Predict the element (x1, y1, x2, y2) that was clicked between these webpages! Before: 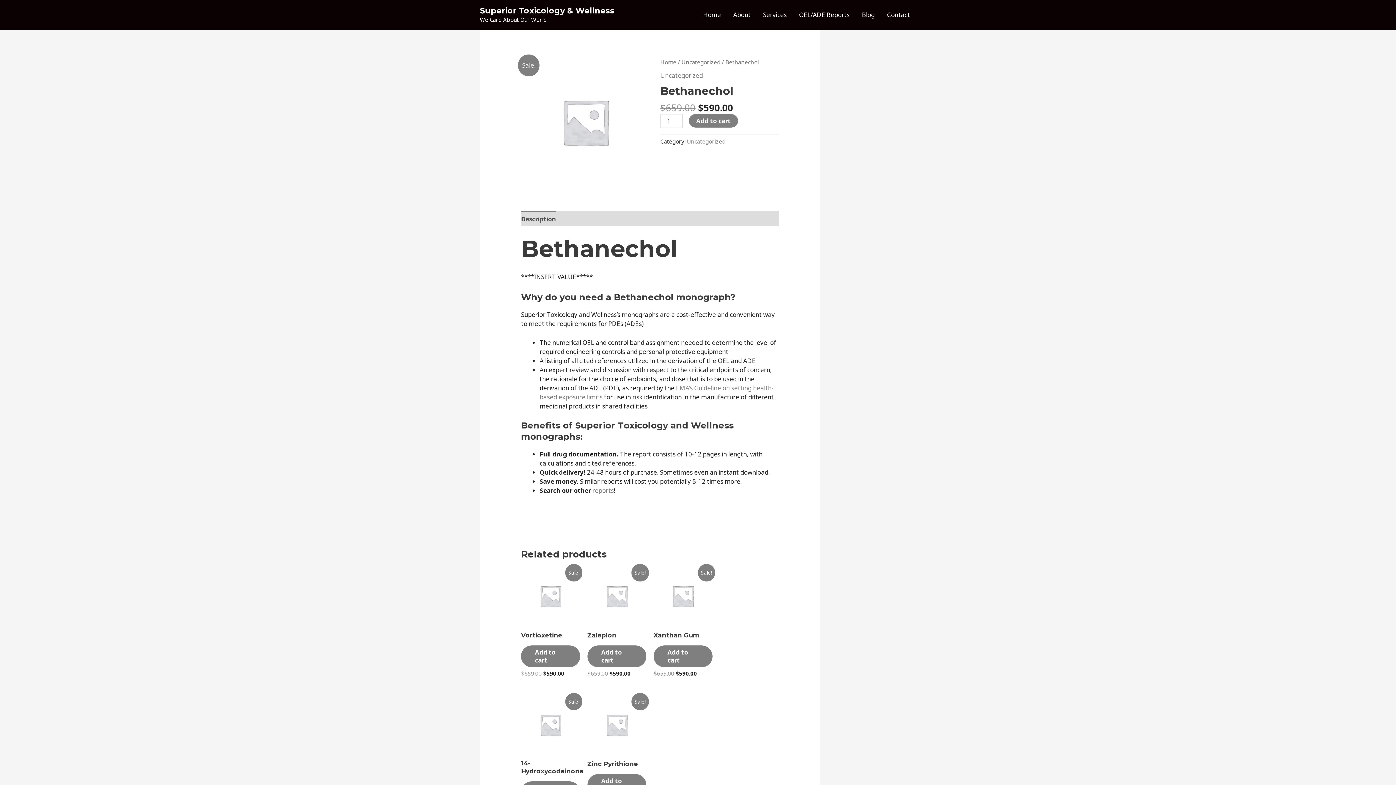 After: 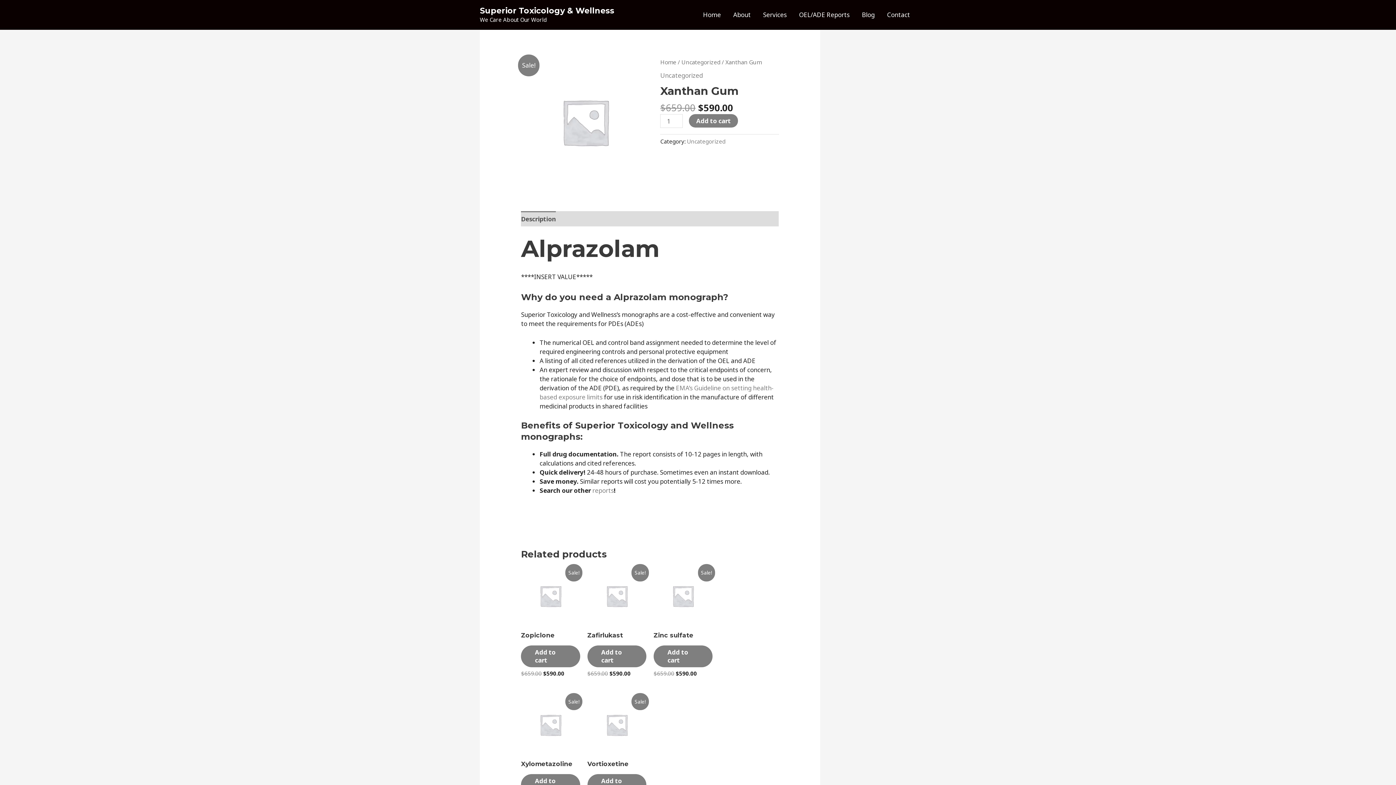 Action: bbox: (653, 631, 712, 642) label: Xanthan Gum